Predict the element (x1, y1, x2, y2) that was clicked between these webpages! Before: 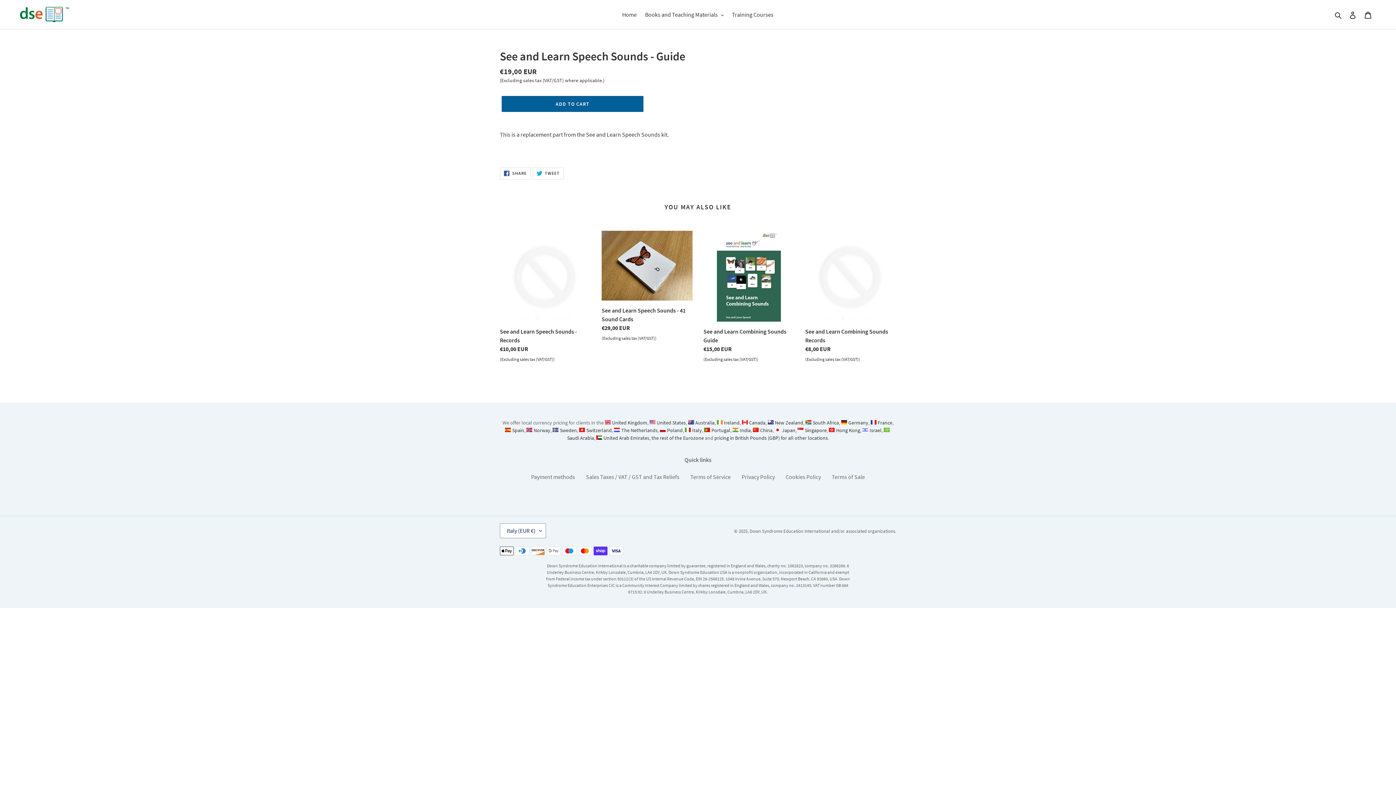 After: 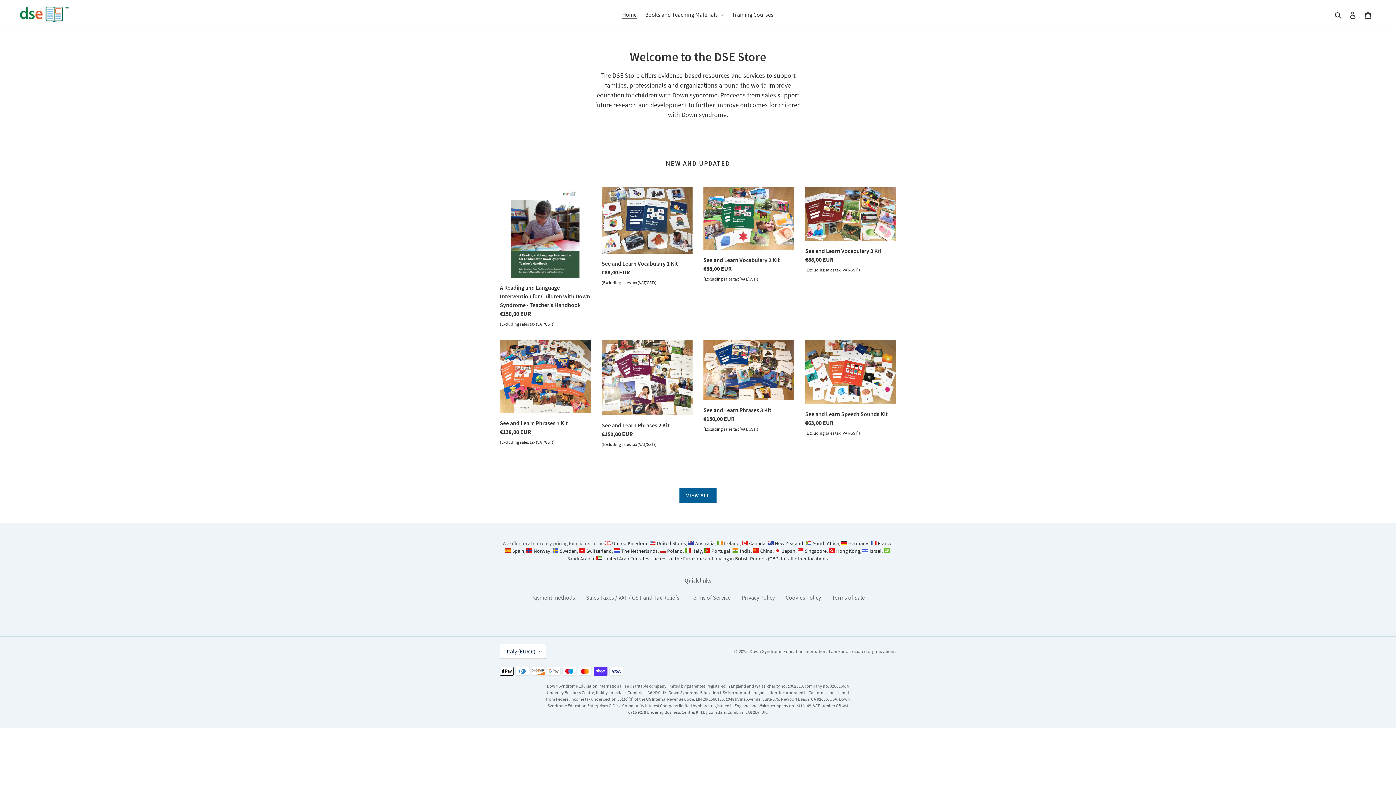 Action: label: Home bbox: (618, 9, 640, 20)